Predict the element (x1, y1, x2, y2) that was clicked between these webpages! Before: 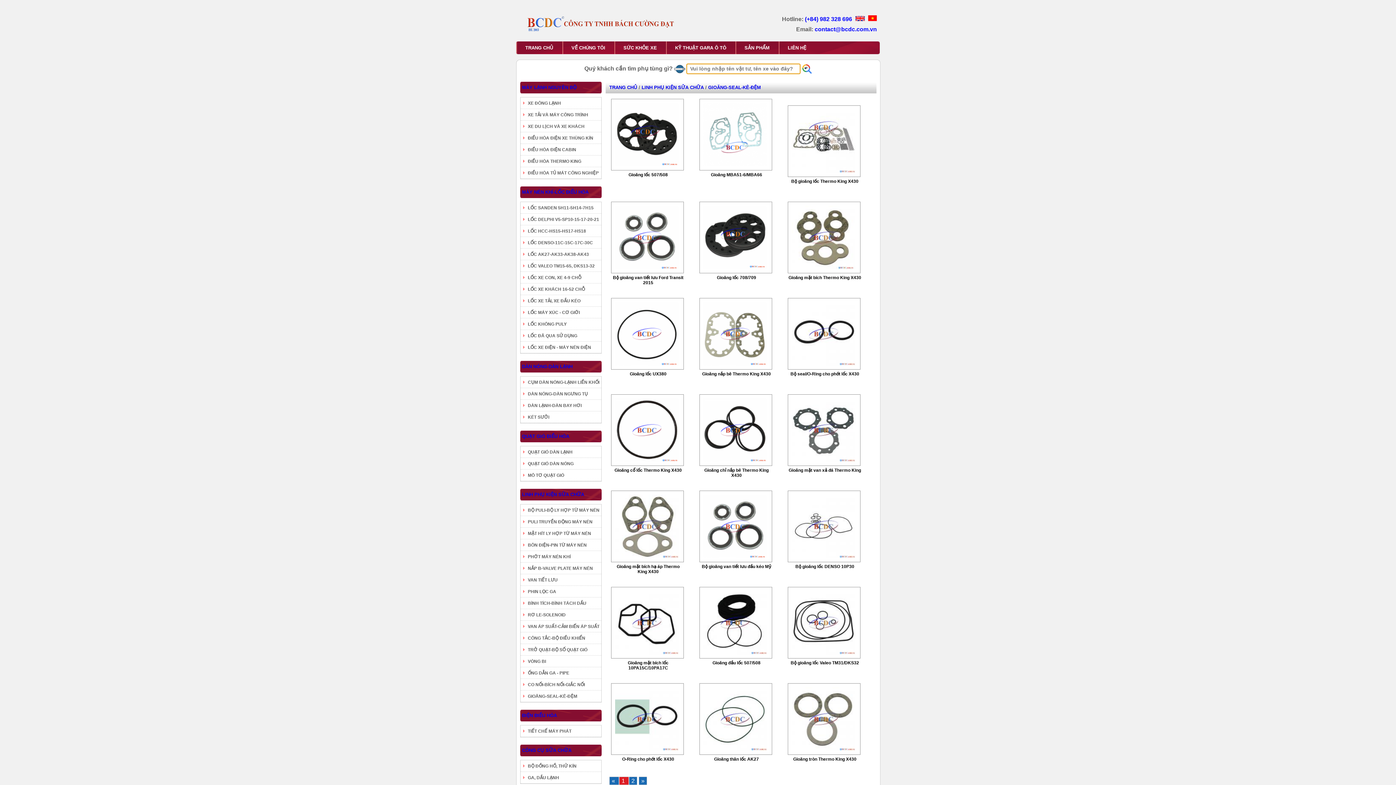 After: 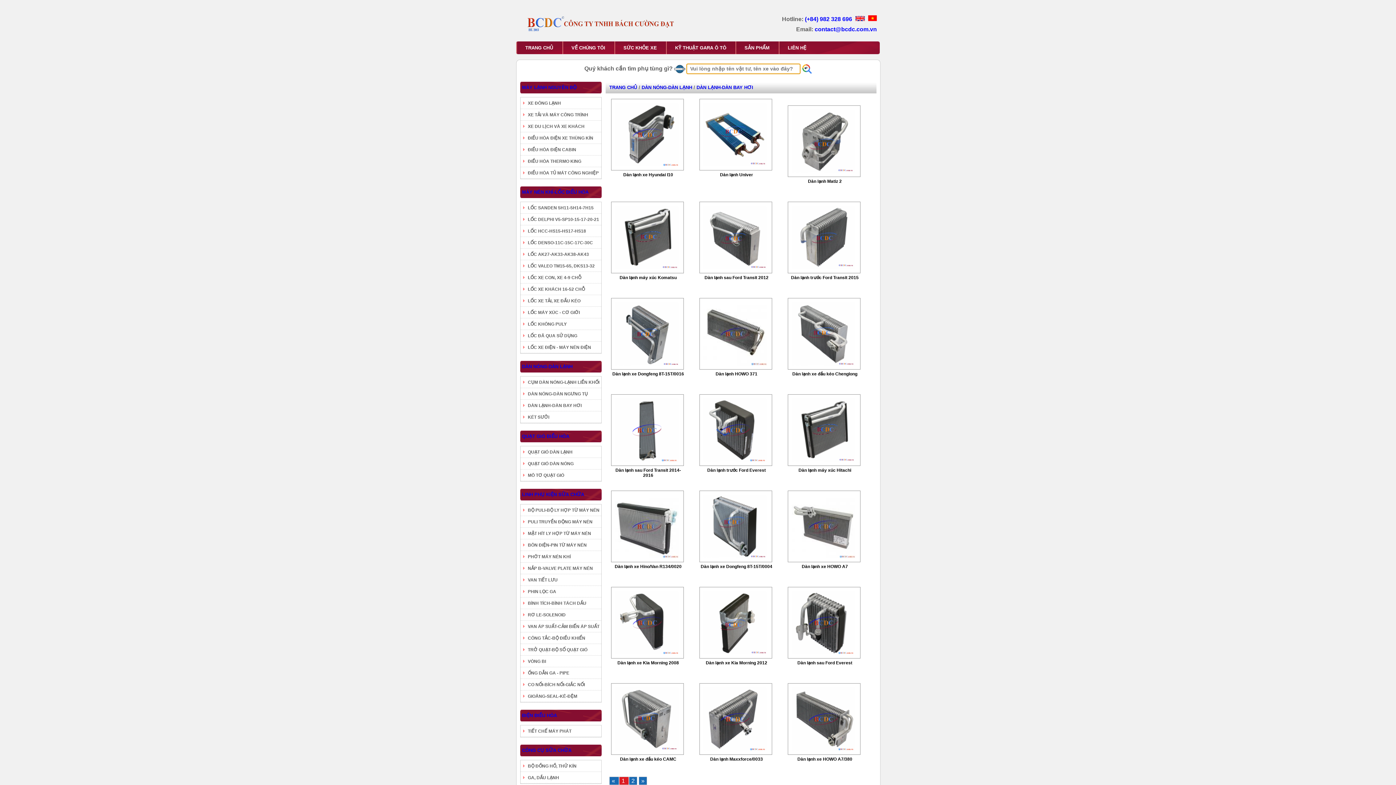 Action: label: DÀN LẠNH-DÀN BAY HƠI bbox: (520, 403, 581, 408)